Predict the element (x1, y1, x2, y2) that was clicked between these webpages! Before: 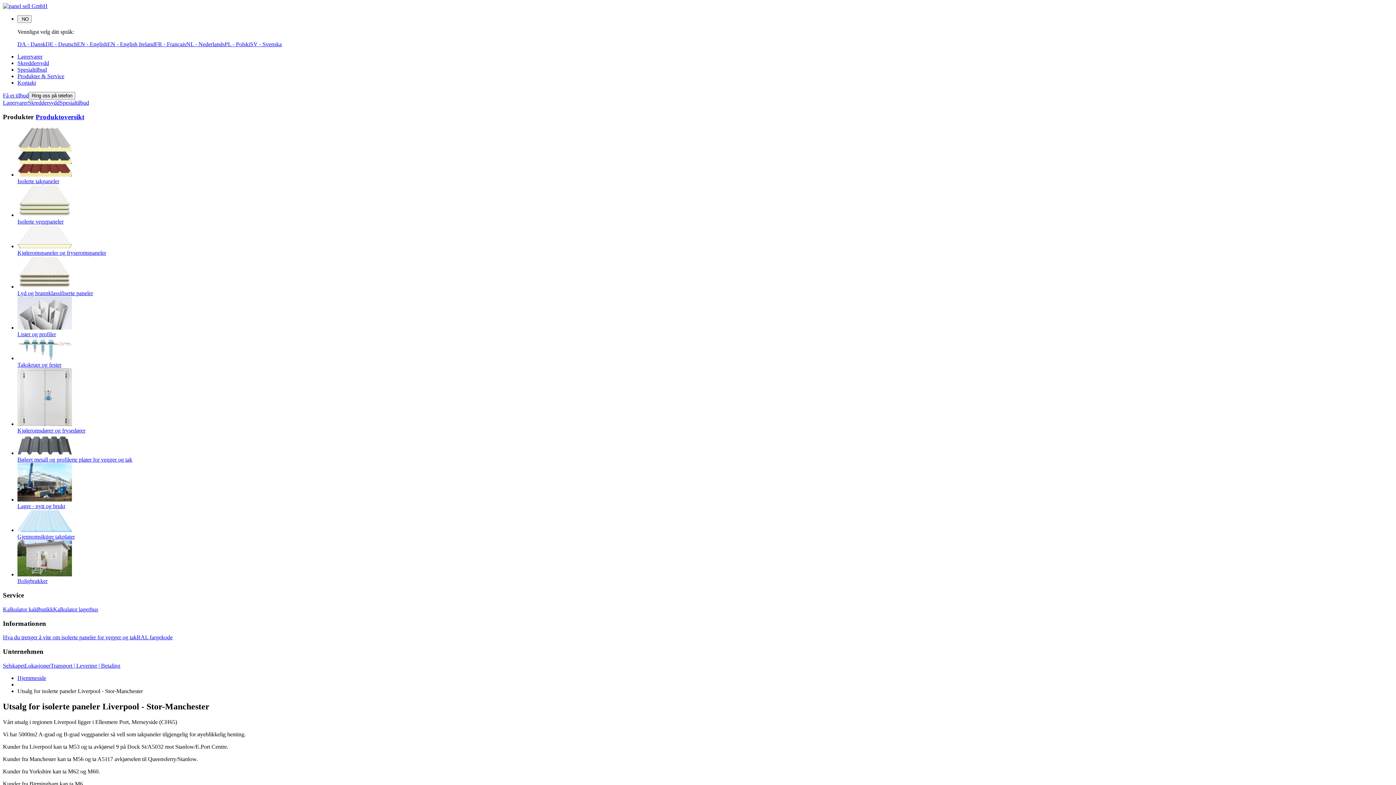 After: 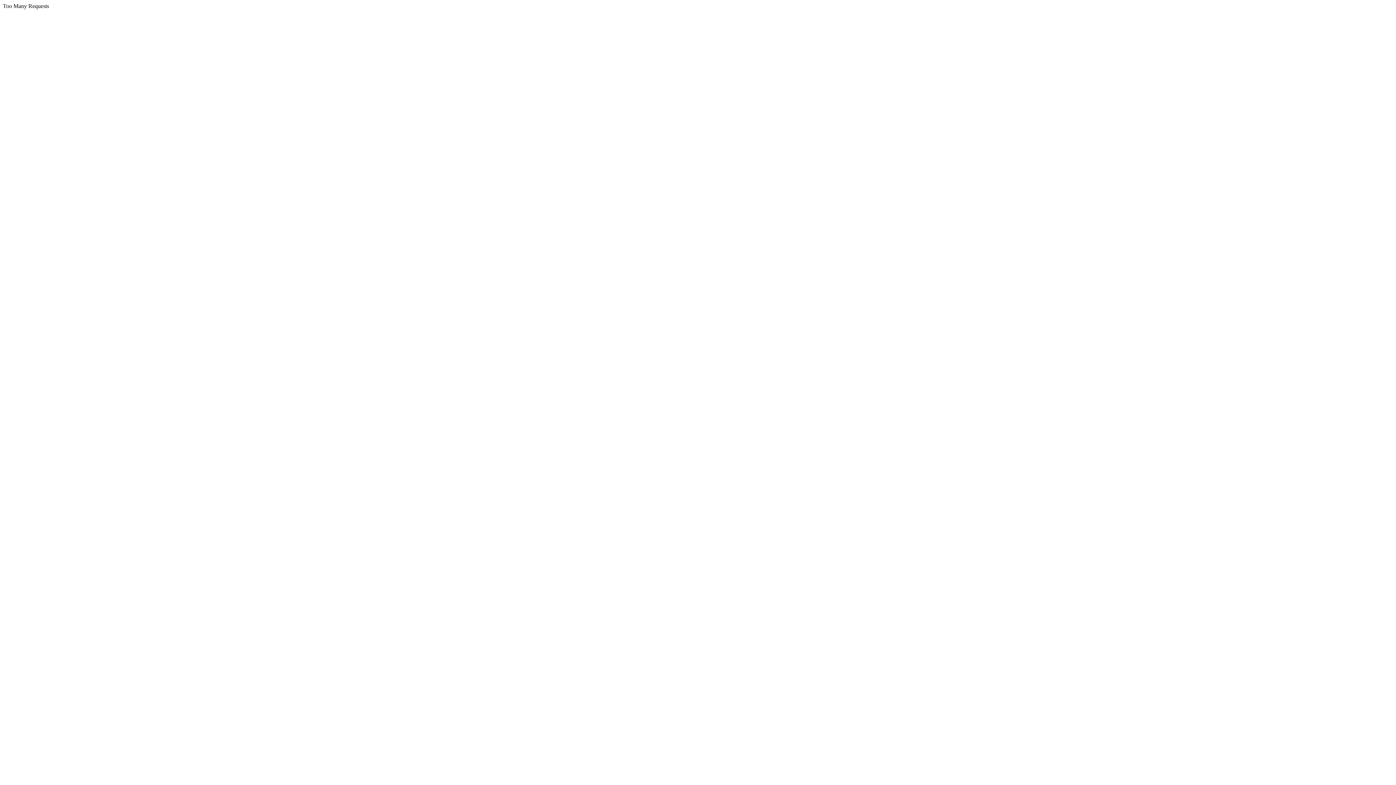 Action: bbox: (17, 509, 1393, 540) label: Gjennomsiktige takplater